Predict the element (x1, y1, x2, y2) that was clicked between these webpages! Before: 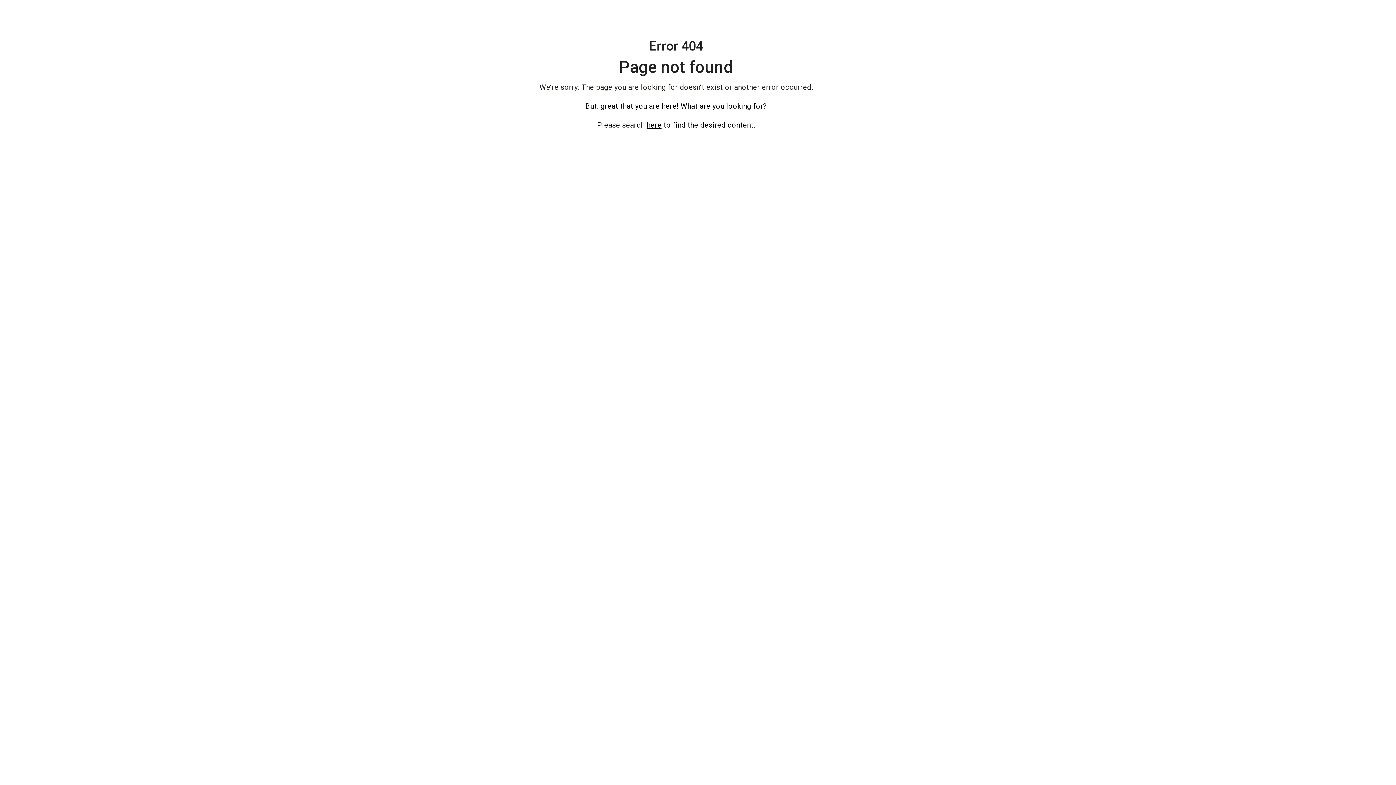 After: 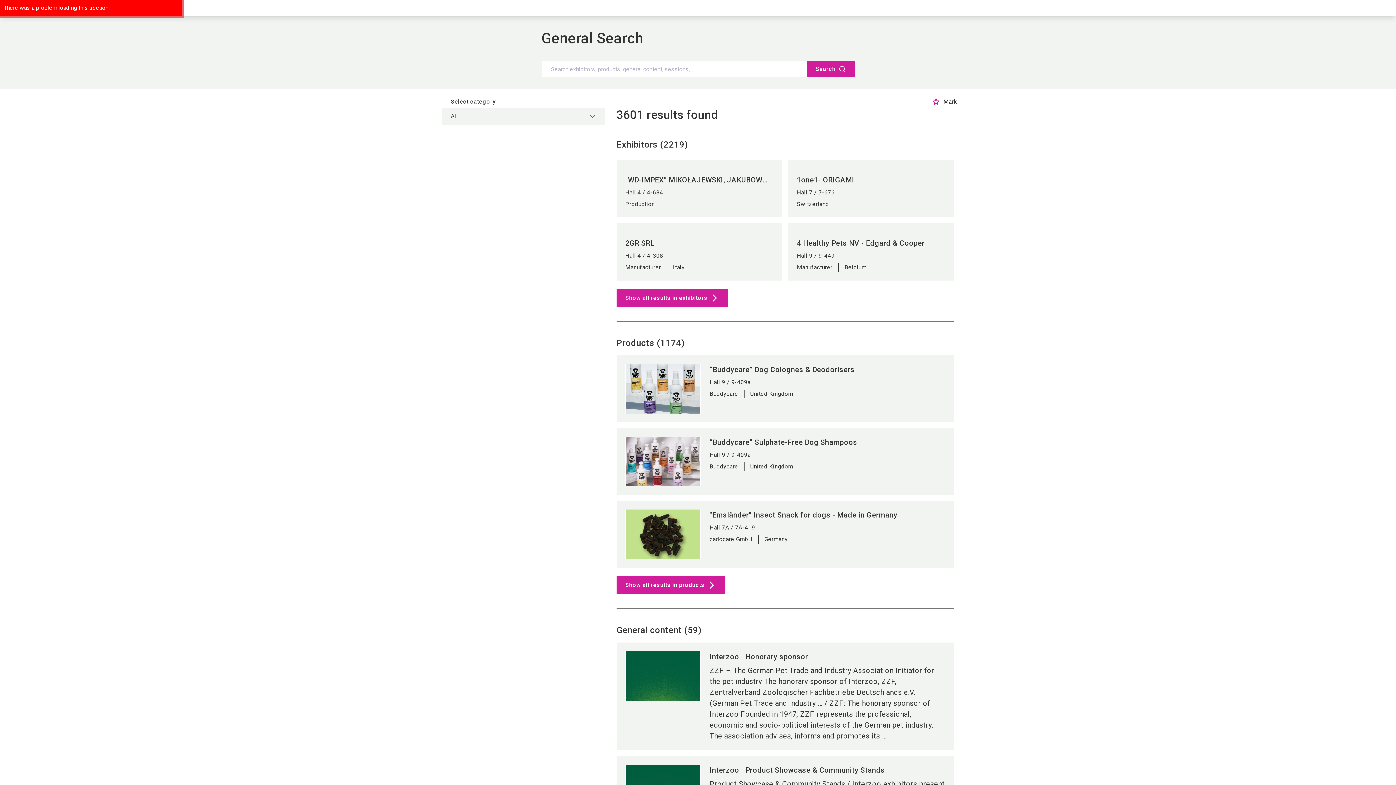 Action: label: here bbox: (646, 120, 661, 129)